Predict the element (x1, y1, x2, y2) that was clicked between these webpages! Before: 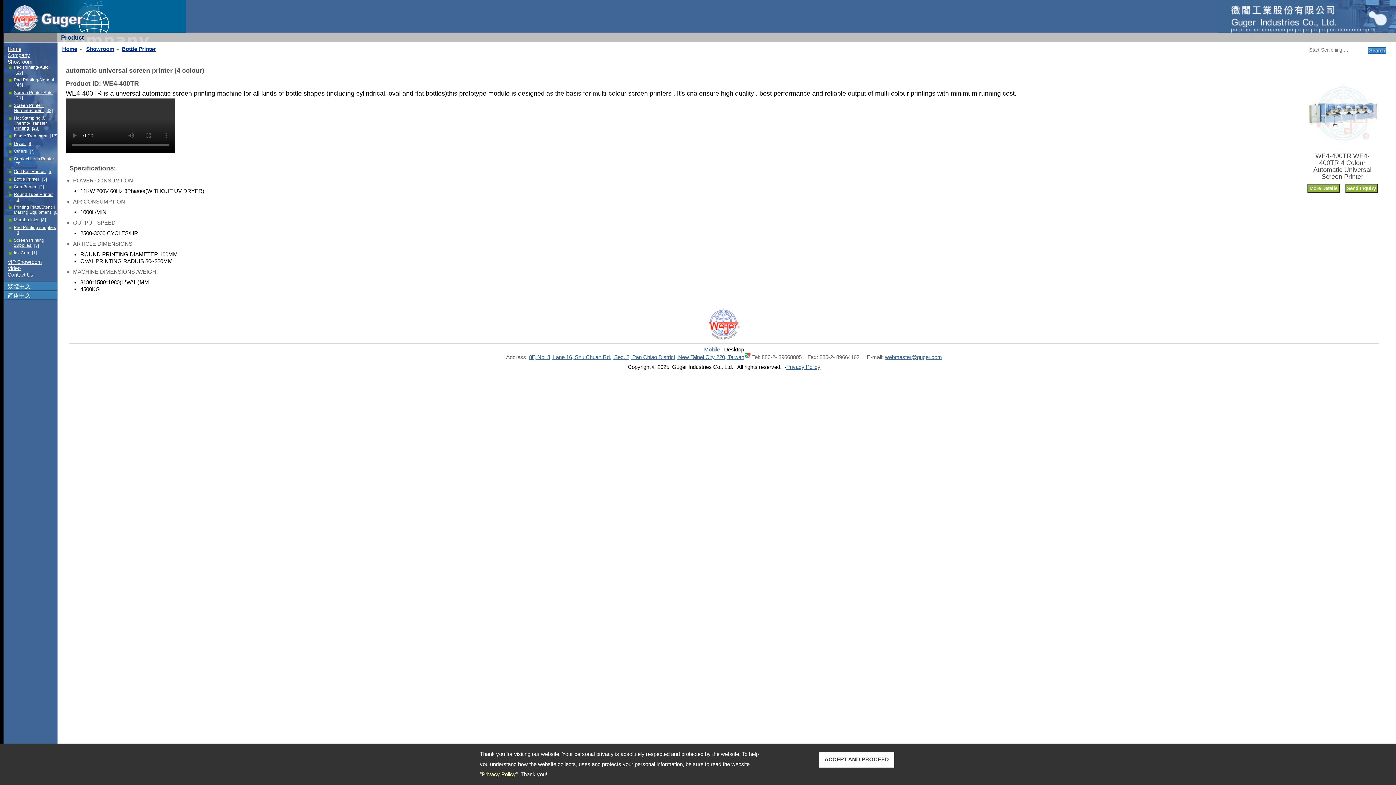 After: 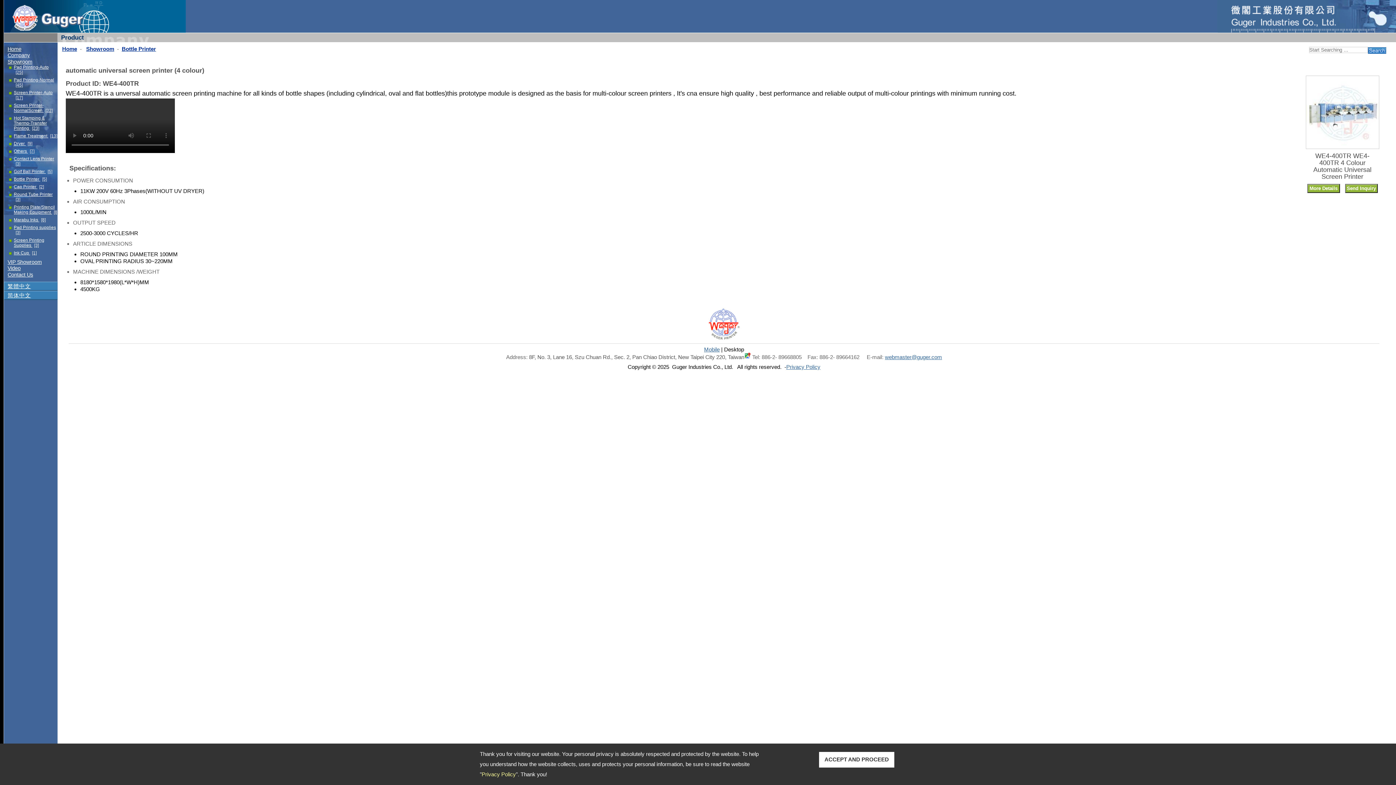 Action: bbox: (529, 354, 744, 360) label: 8F, No. 3, Lane 16, Szu Chuan Rd., Sec. 2, Pan Chiao District, New Taipei City 220, Taiwan